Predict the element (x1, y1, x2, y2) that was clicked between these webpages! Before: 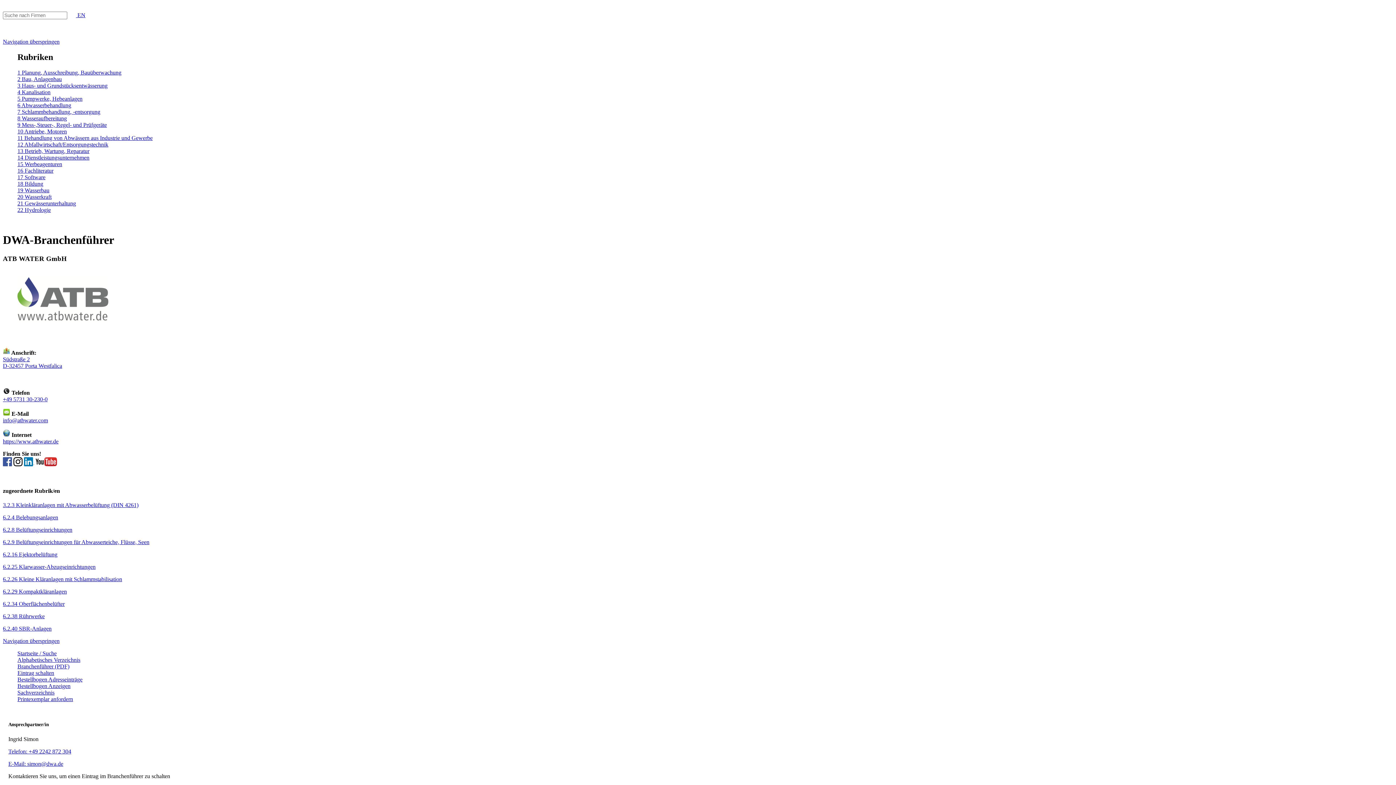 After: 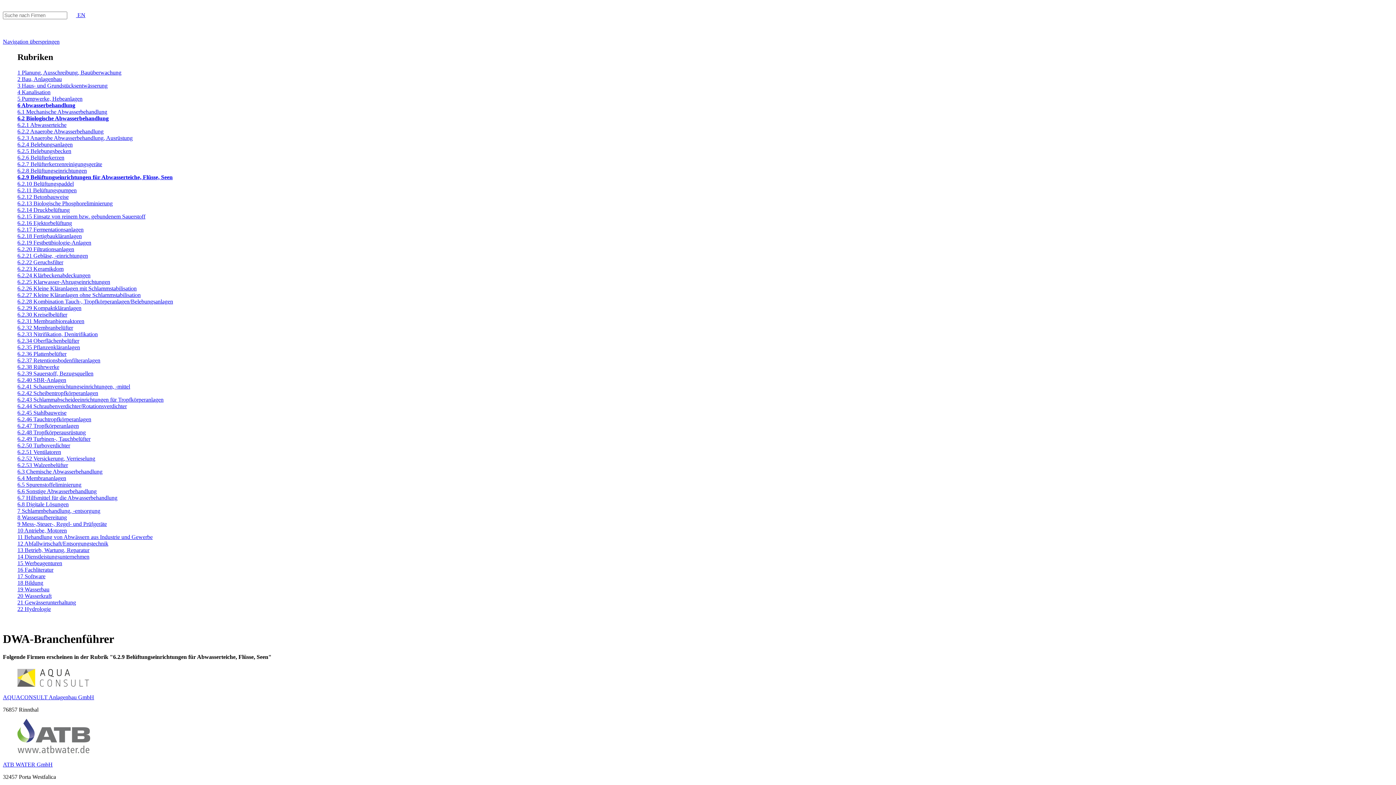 Action: bbox: (2, 539, 149, 545) label: 6.2.9 Belüftungseinrichtungen für Abwasserteiche, Flüsse, Seen